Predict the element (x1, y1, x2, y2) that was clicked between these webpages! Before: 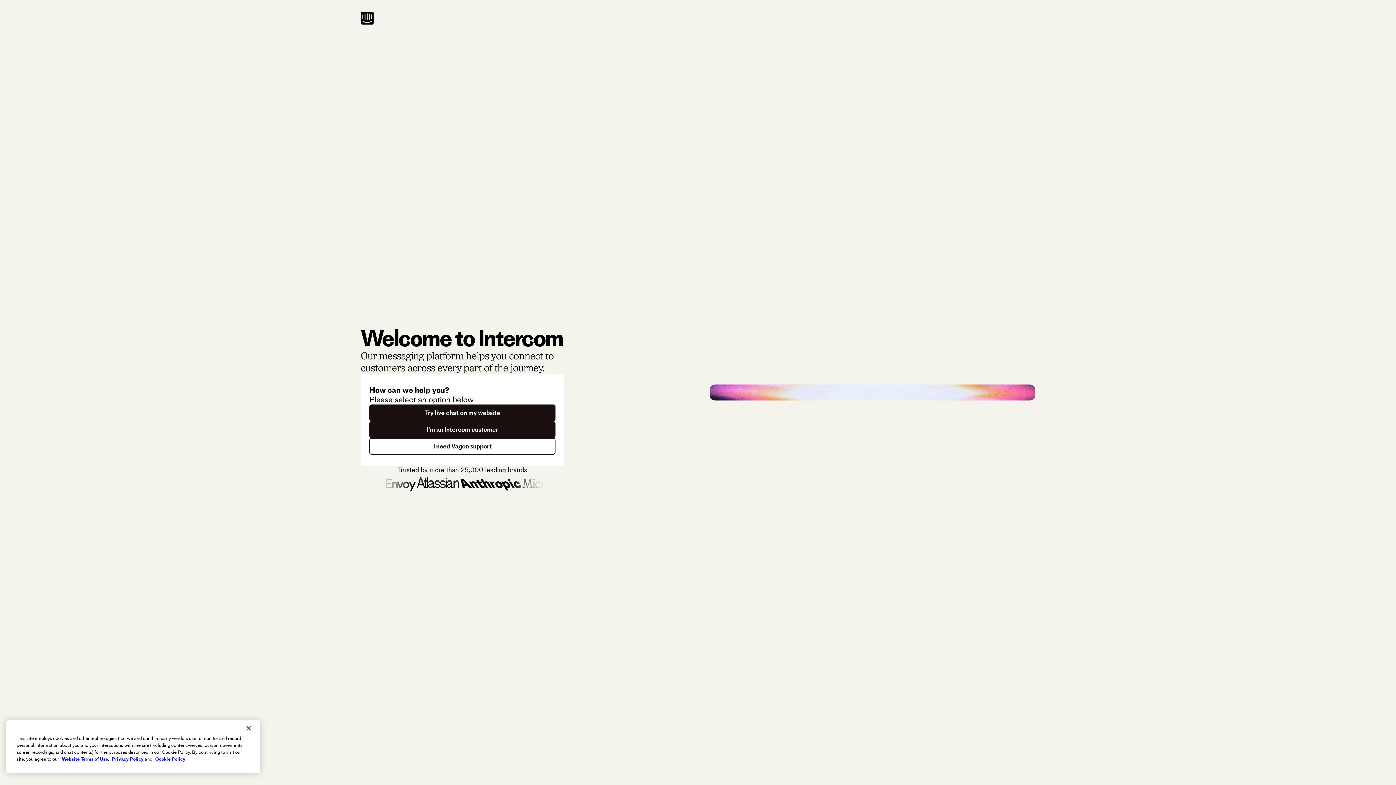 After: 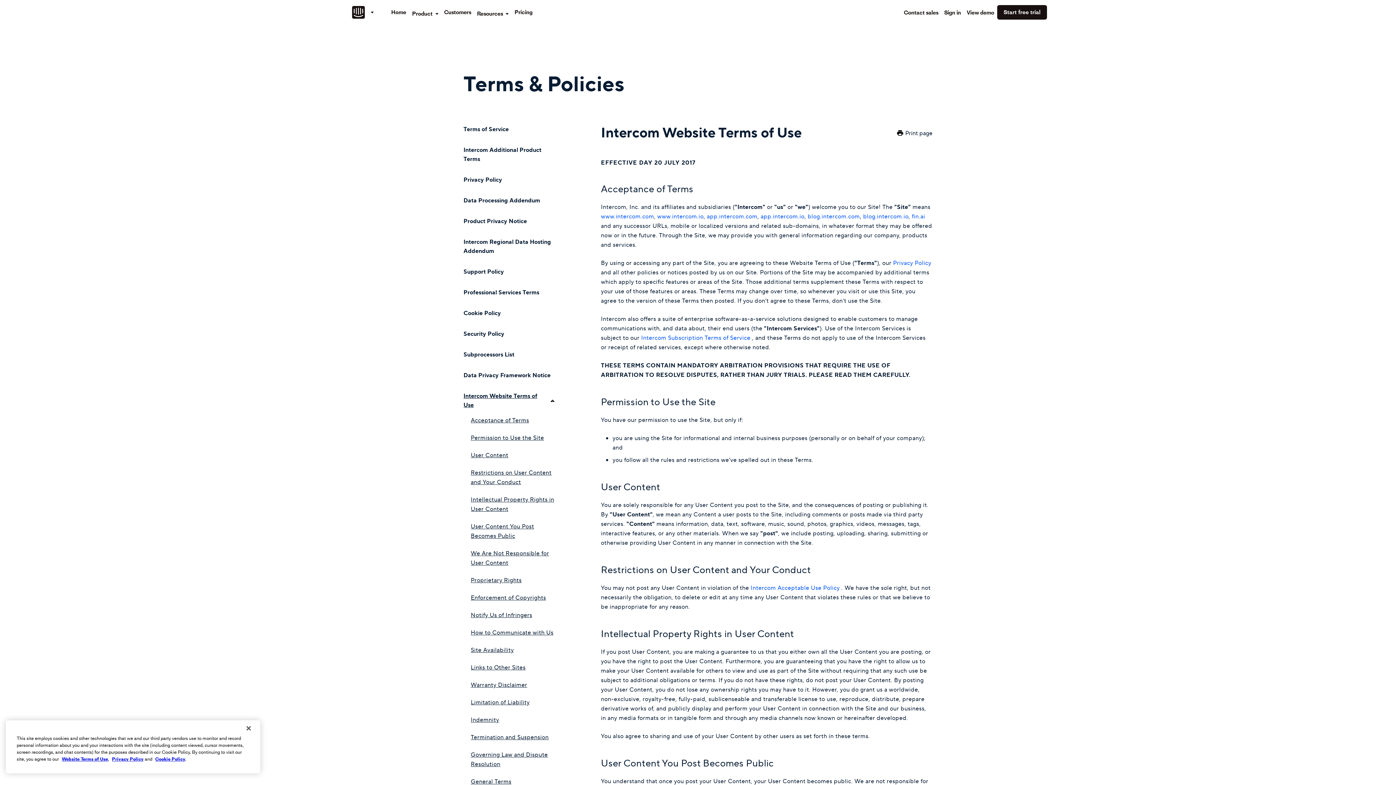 Action: bbox: (61, 756, 108, 762) label: Website Terms of Use